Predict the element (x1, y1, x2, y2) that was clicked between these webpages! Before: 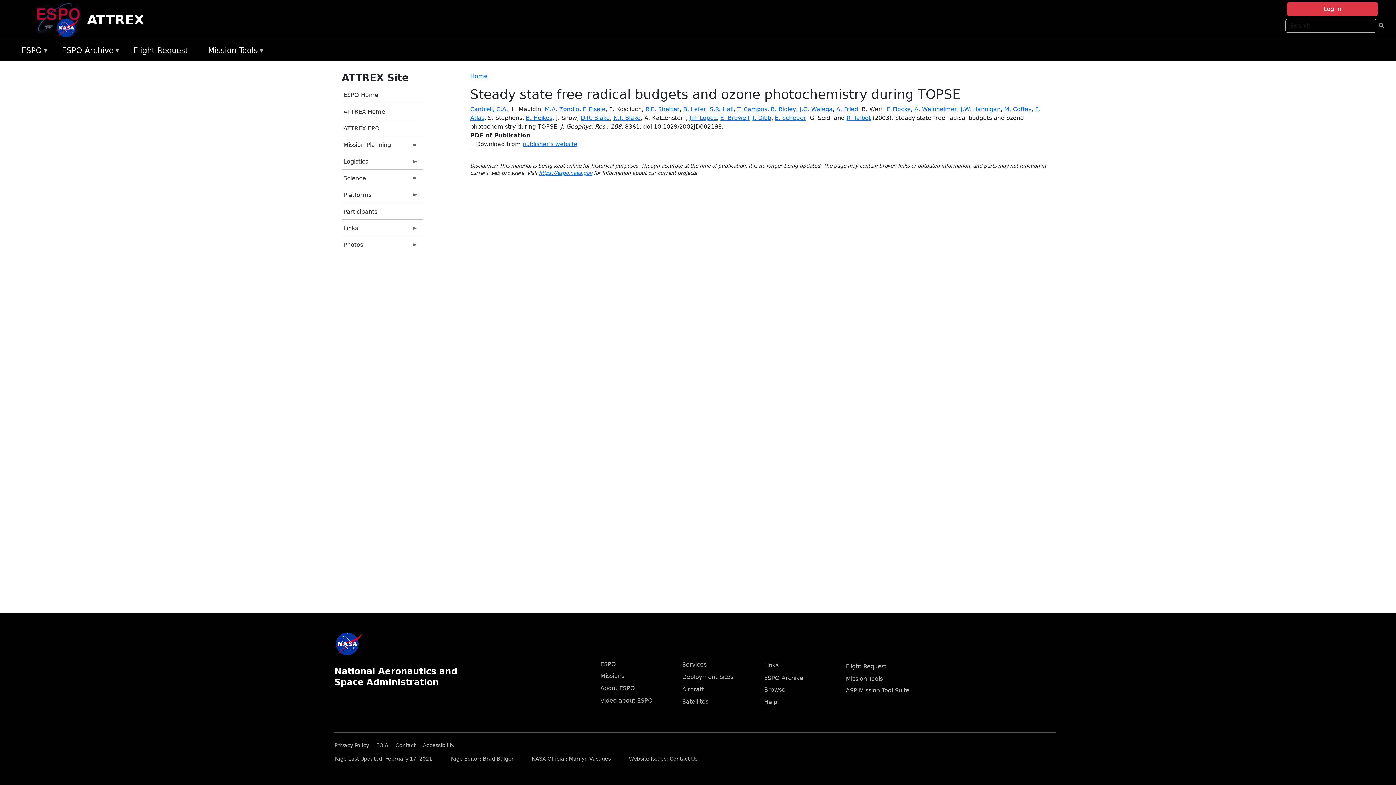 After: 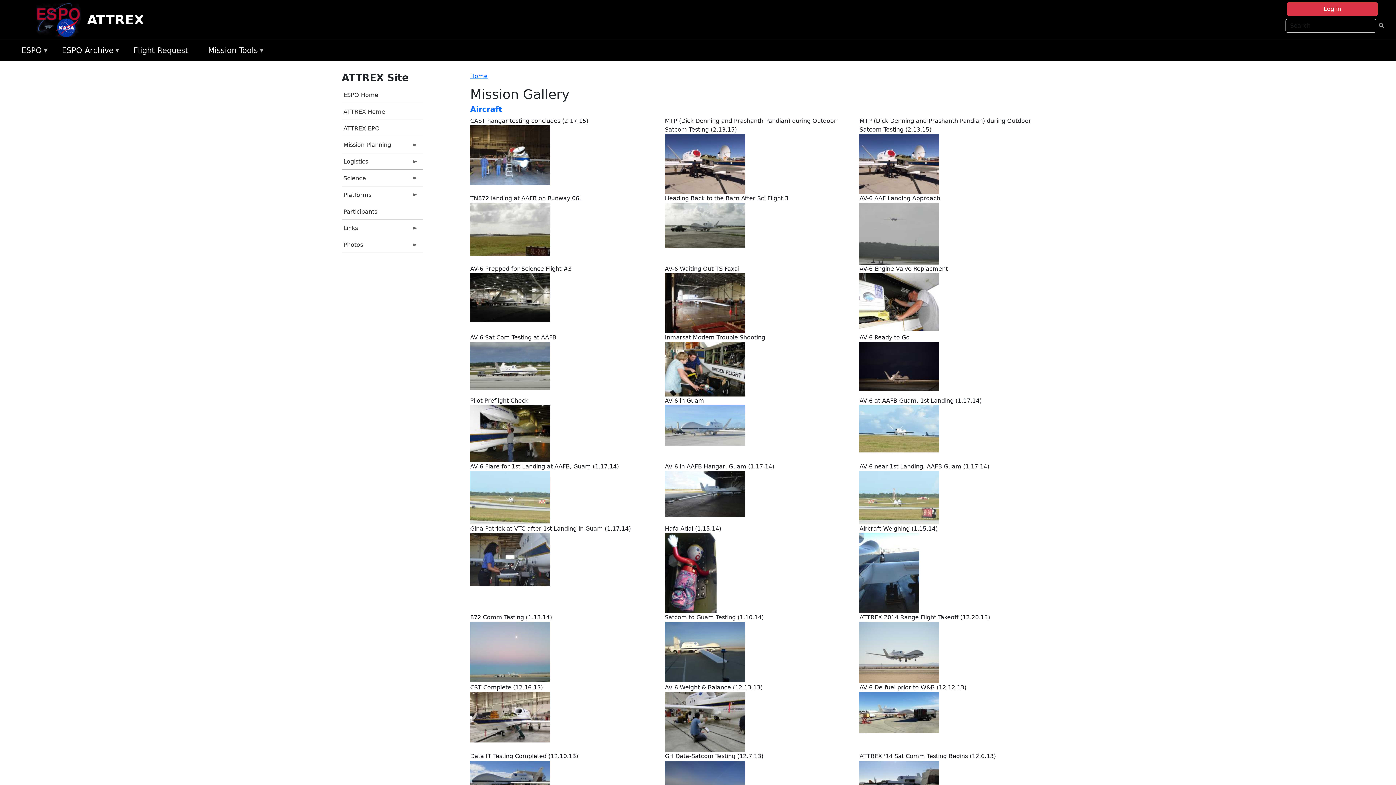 Action: label: Photos
» bbox: (341, 236, 423, 252)